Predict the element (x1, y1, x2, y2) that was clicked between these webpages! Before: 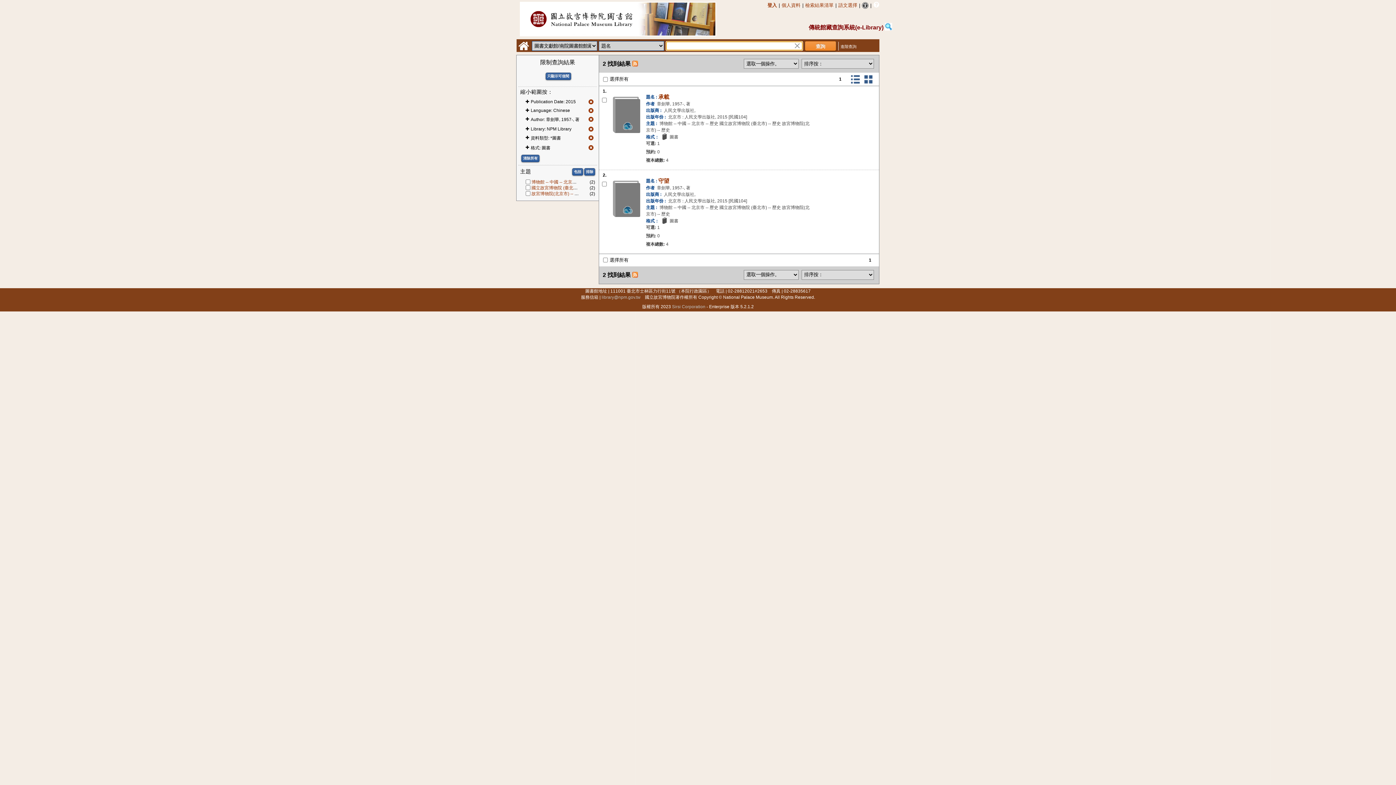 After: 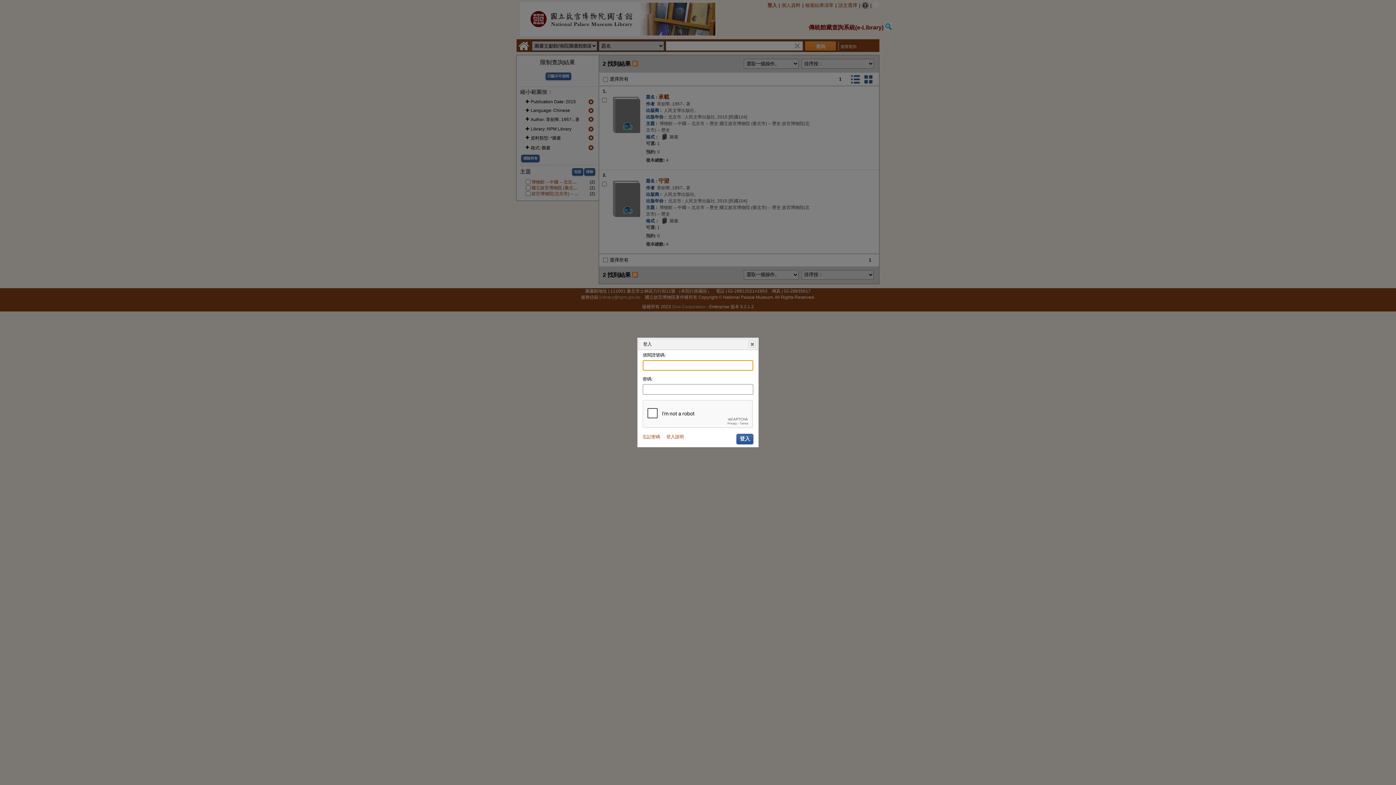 Action: label: 個人資料 bbox: (780, 0, 802, 9)